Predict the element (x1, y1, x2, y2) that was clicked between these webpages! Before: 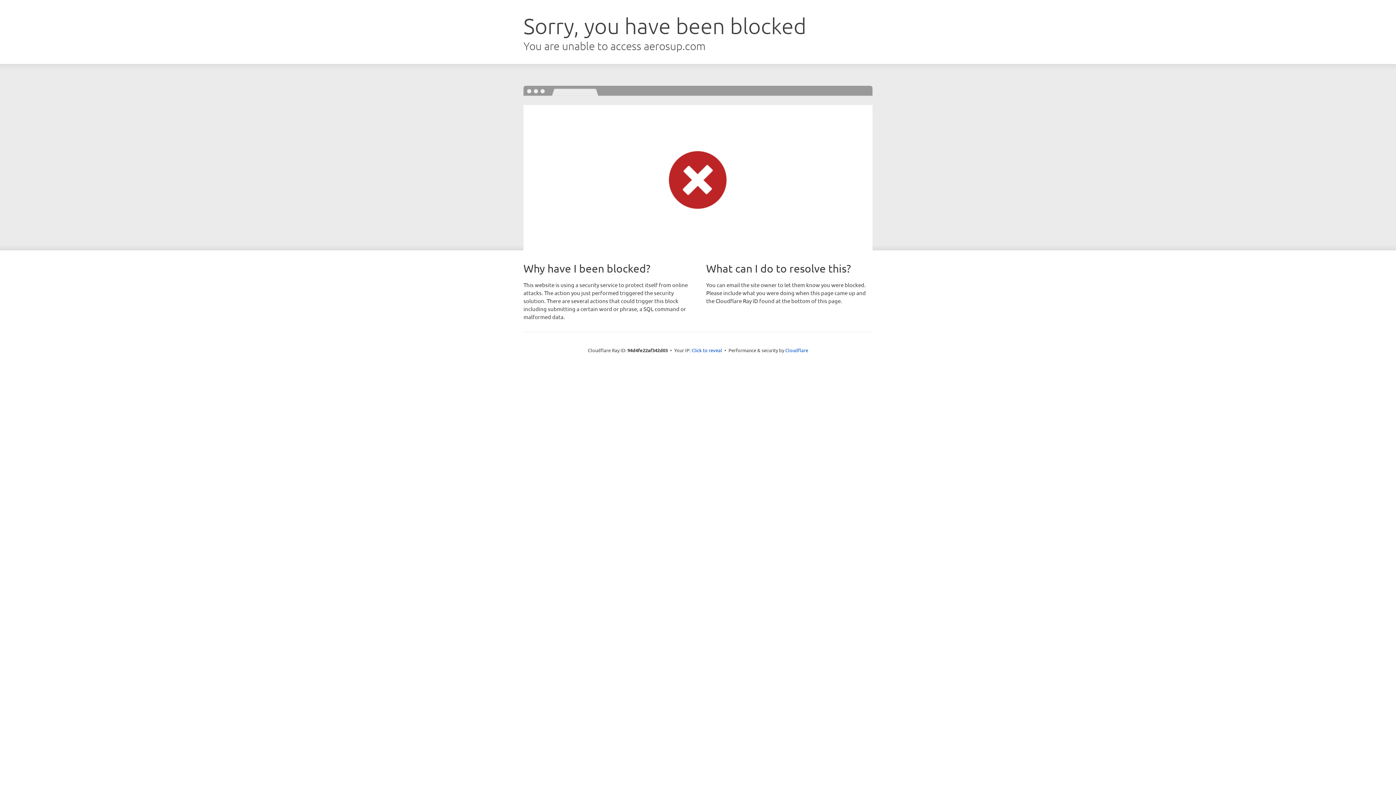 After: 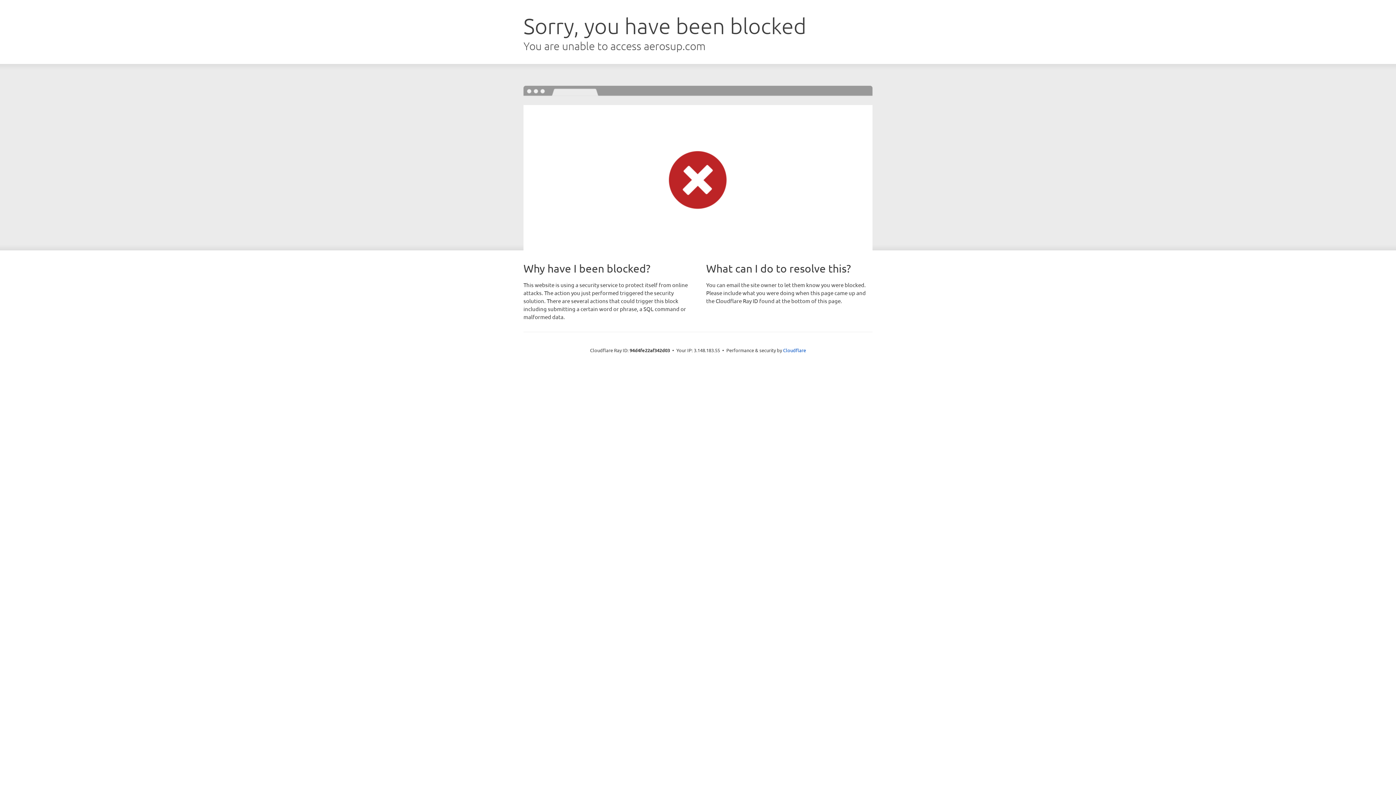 Action: label: Click to reveal bbox: (691, 346, 722, 353)